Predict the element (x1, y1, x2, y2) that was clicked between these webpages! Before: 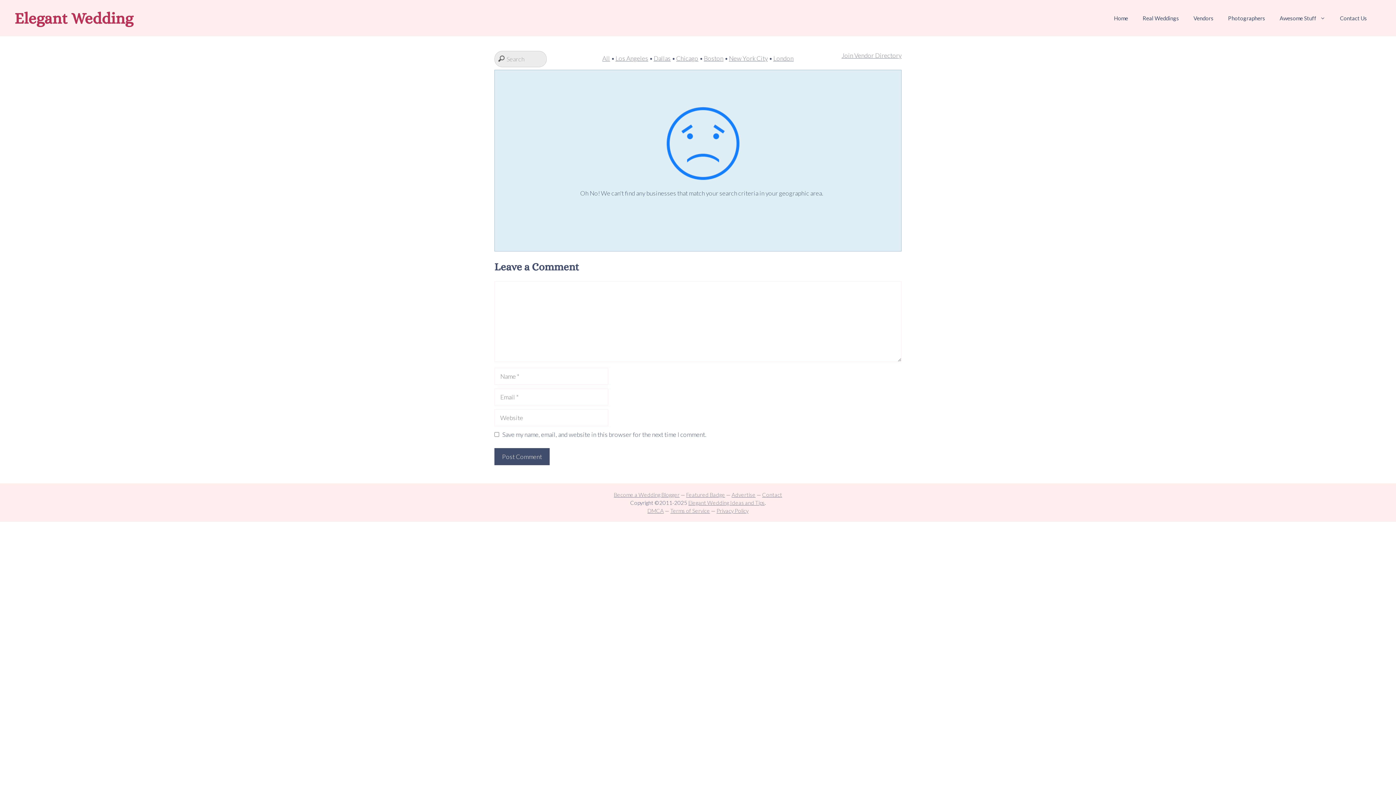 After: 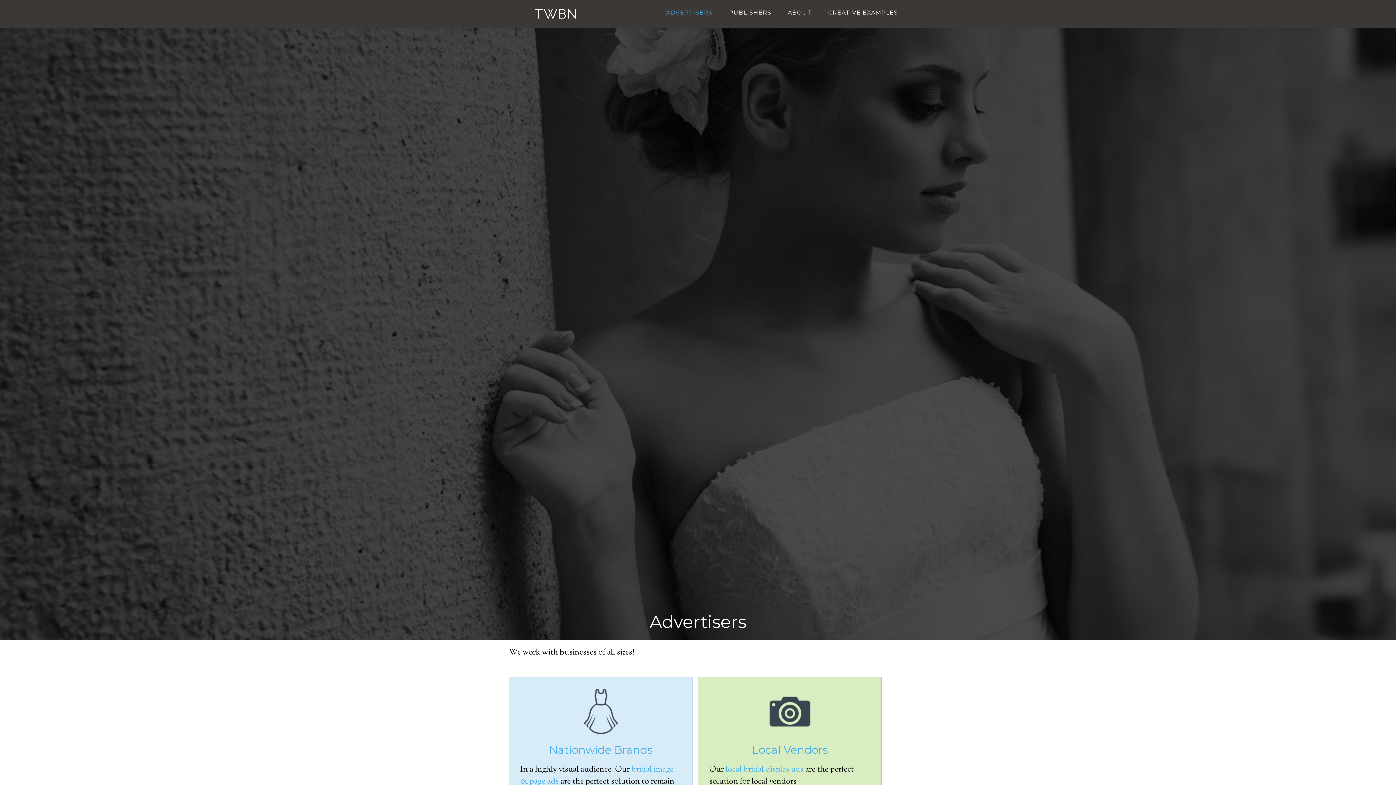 Action: bbox: (731, 491, 755, 498) label: Advertise